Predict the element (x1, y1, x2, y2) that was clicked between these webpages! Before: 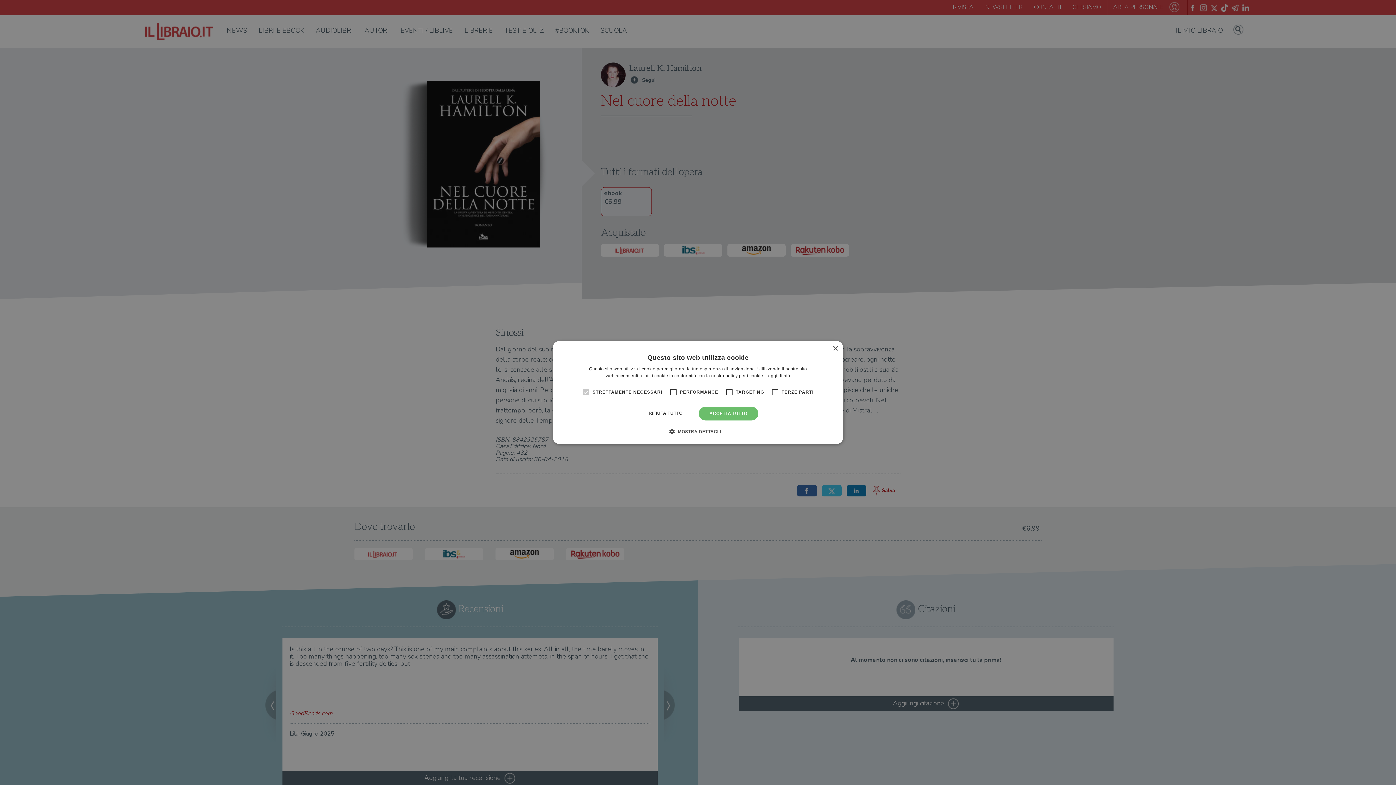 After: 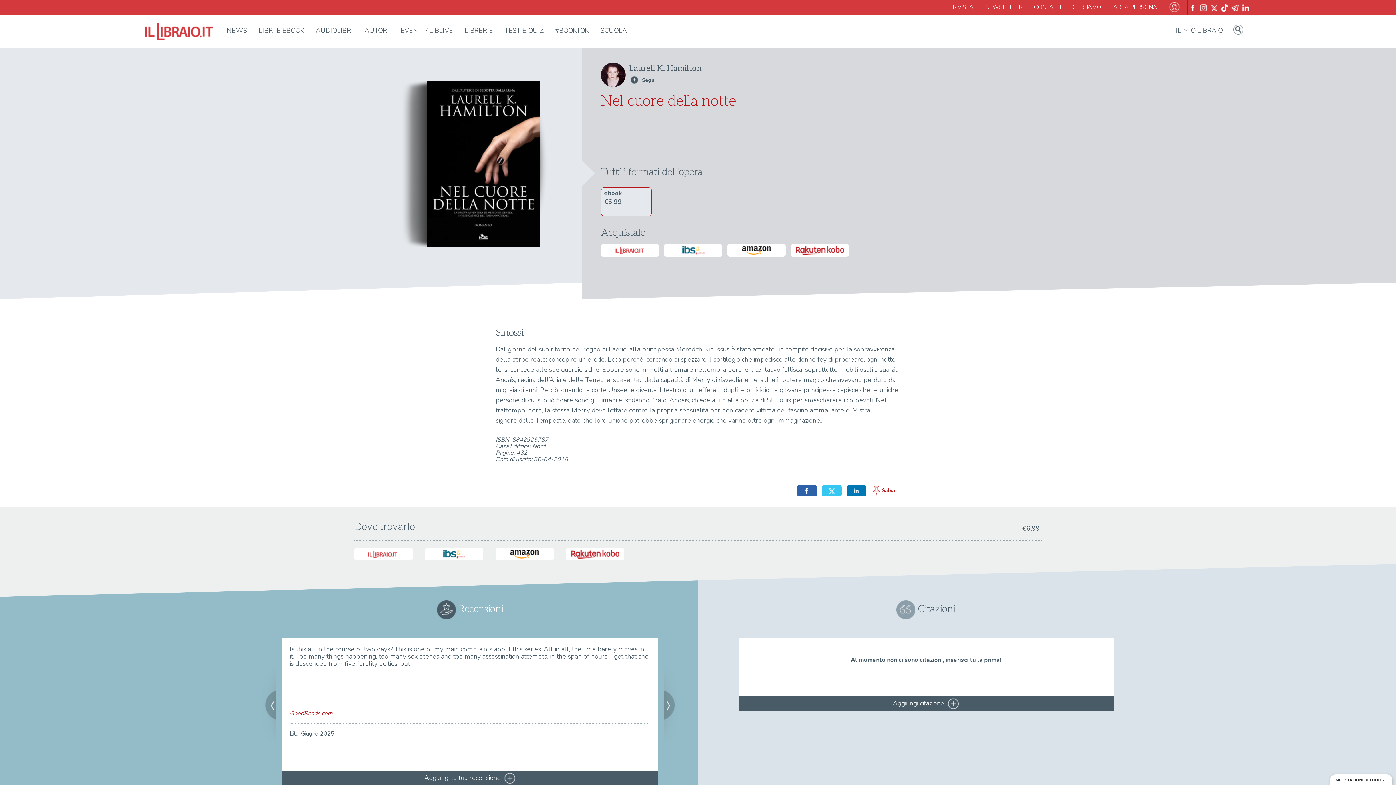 Action: label: ACCETTA TUTTO bbox: (698, 406, 758, 420)